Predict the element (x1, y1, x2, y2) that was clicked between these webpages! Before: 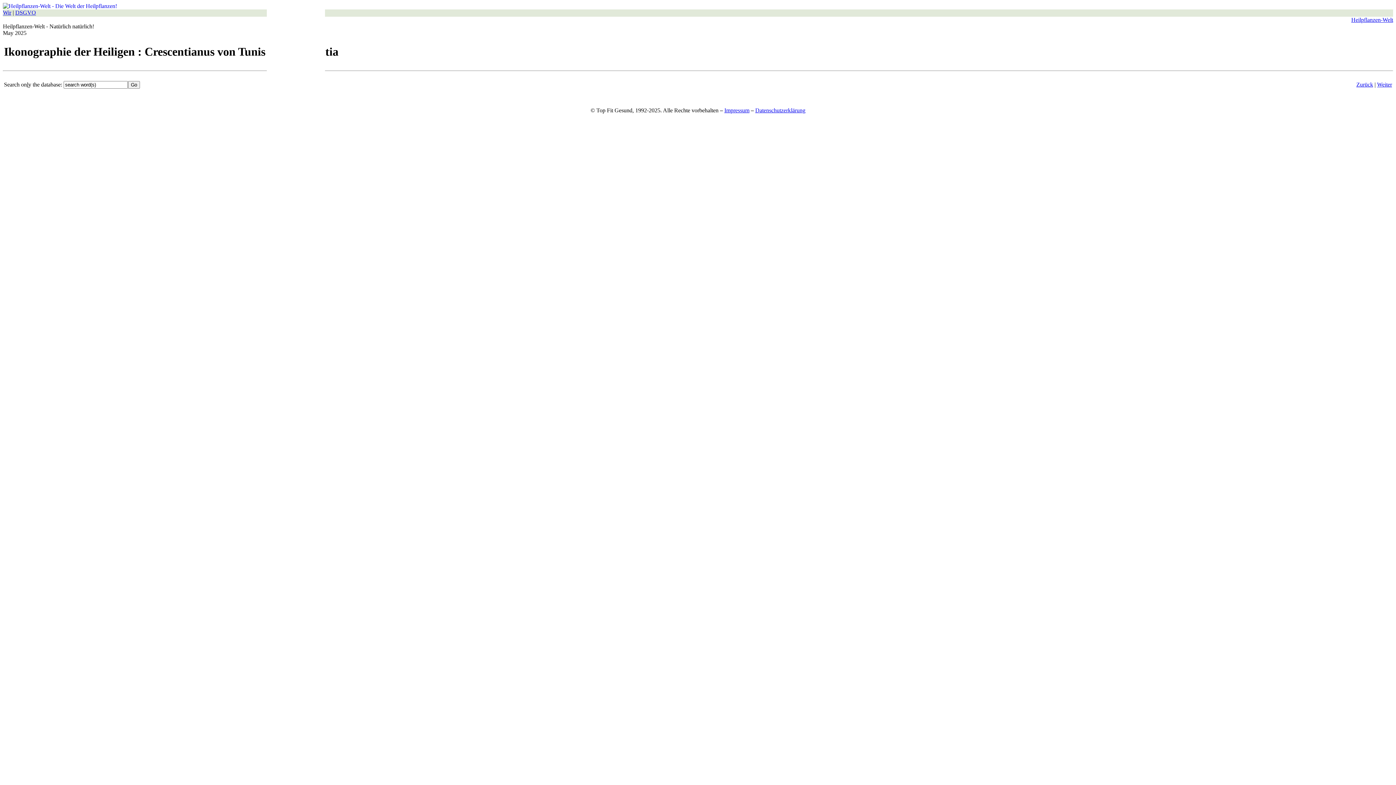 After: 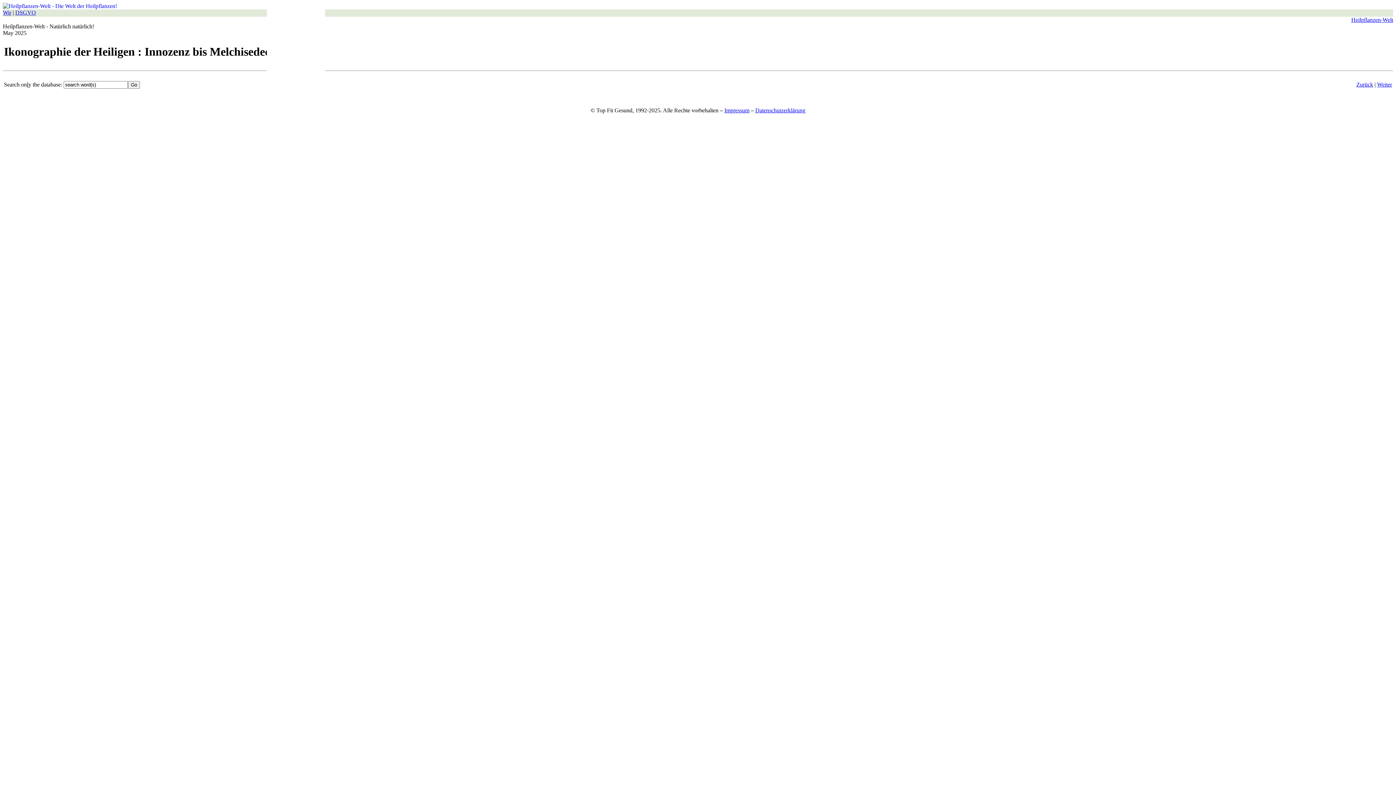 Action: label: Weiter bbox: (1377, 81, 1392, 87)